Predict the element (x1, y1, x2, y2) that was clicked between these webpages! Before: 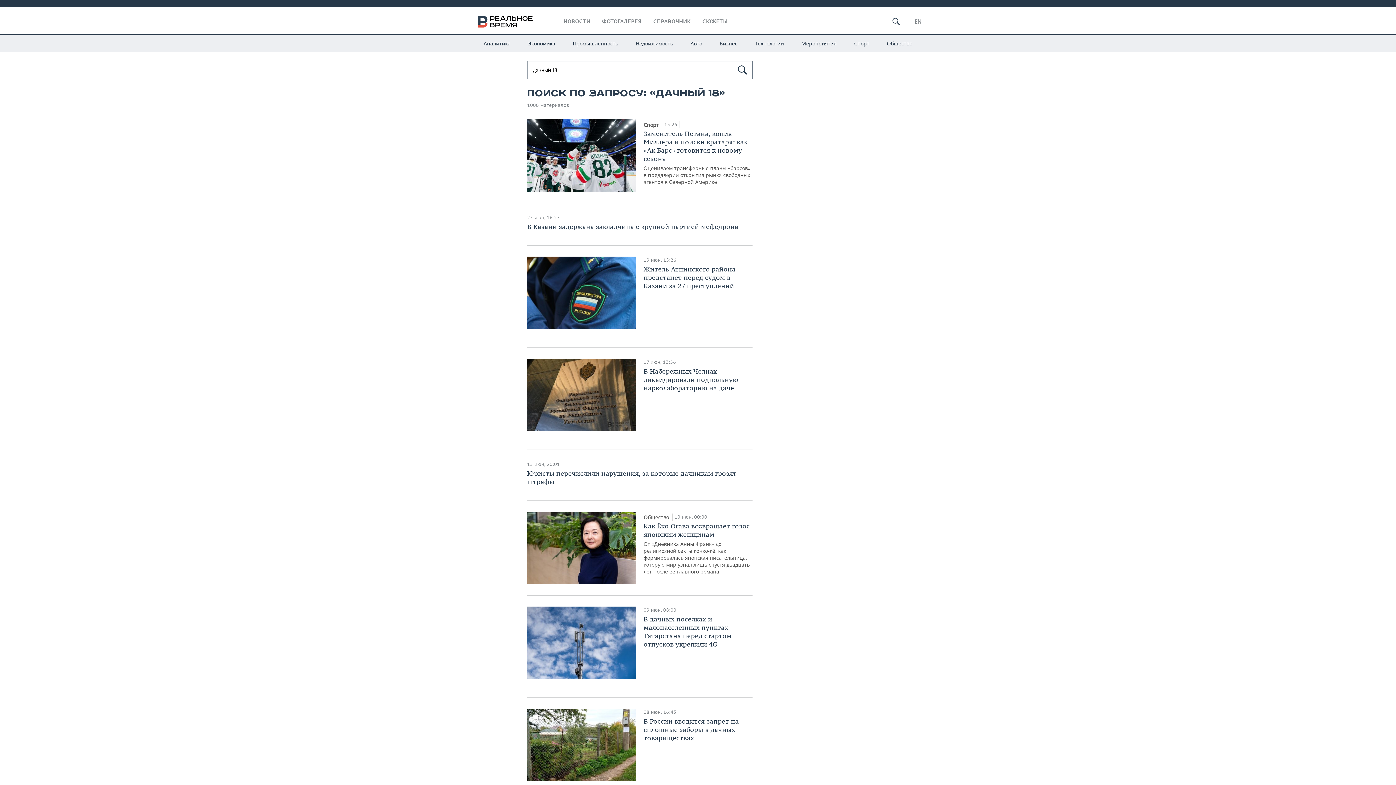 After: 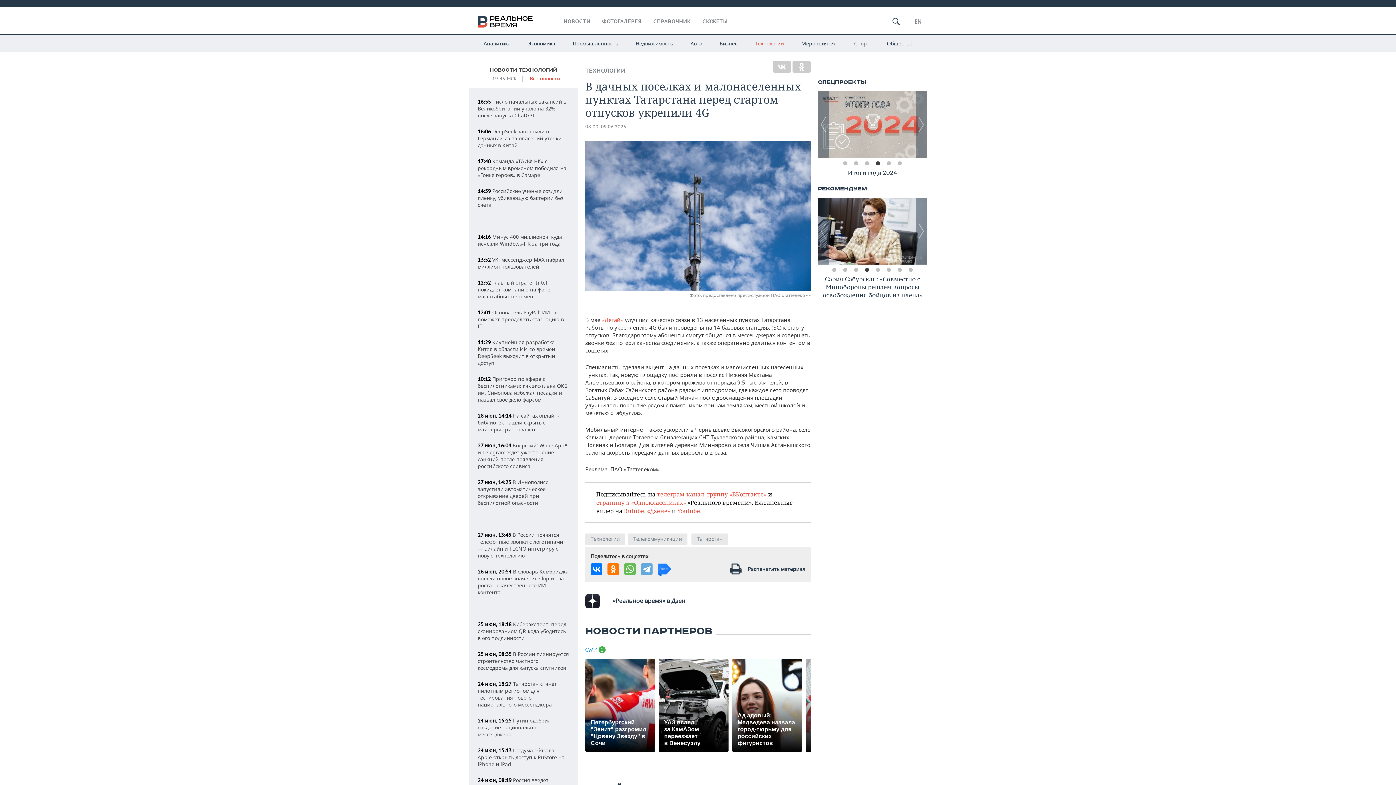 Action: bbox: (527, 606, 752, 650) label: 09 июн, 08:00
В дачных поселках и малонаселенных пунктах Татарстана перед стартом отпусков укрепили 4G